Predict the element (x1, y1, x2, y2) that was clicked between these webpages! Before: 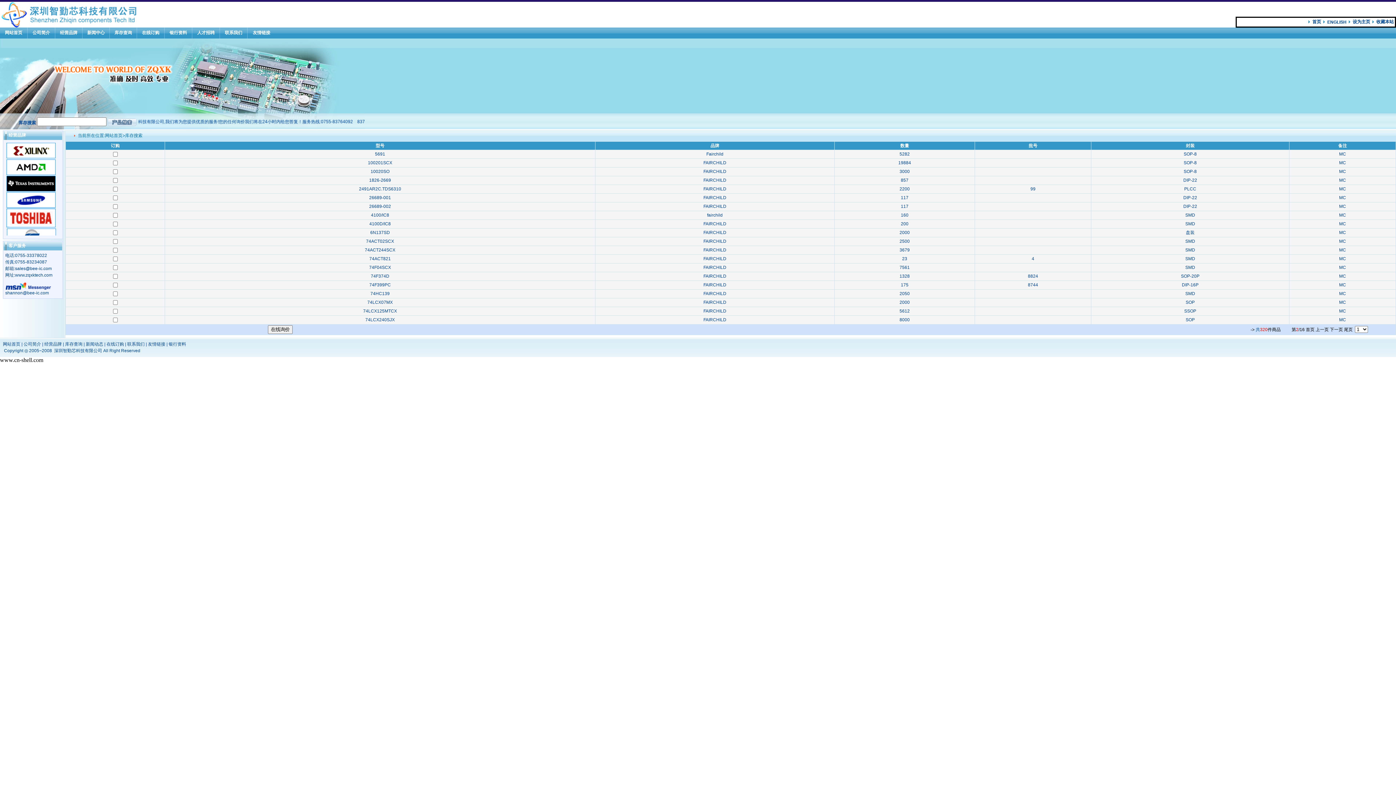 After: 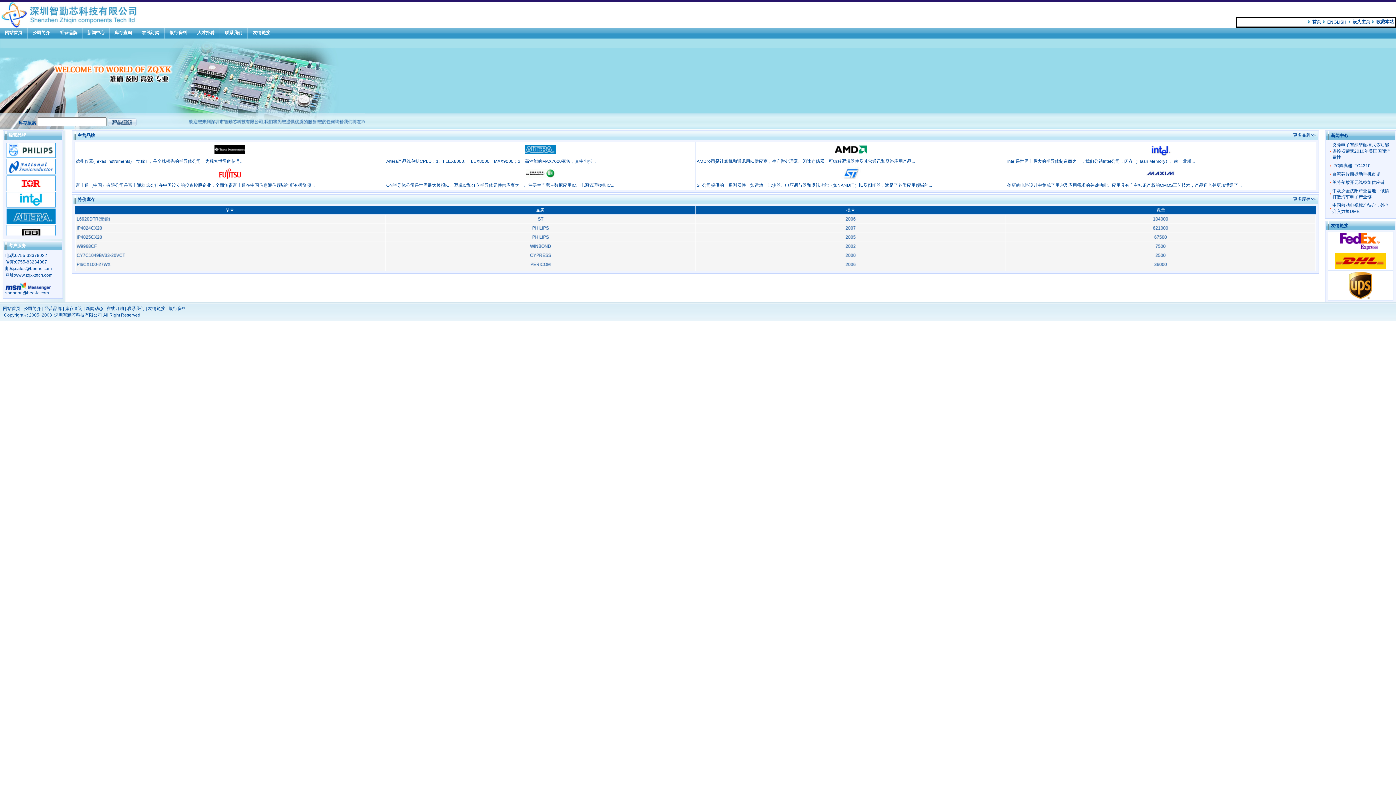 Action: bbox: (4, 30, 22, 35) label: 网站首页